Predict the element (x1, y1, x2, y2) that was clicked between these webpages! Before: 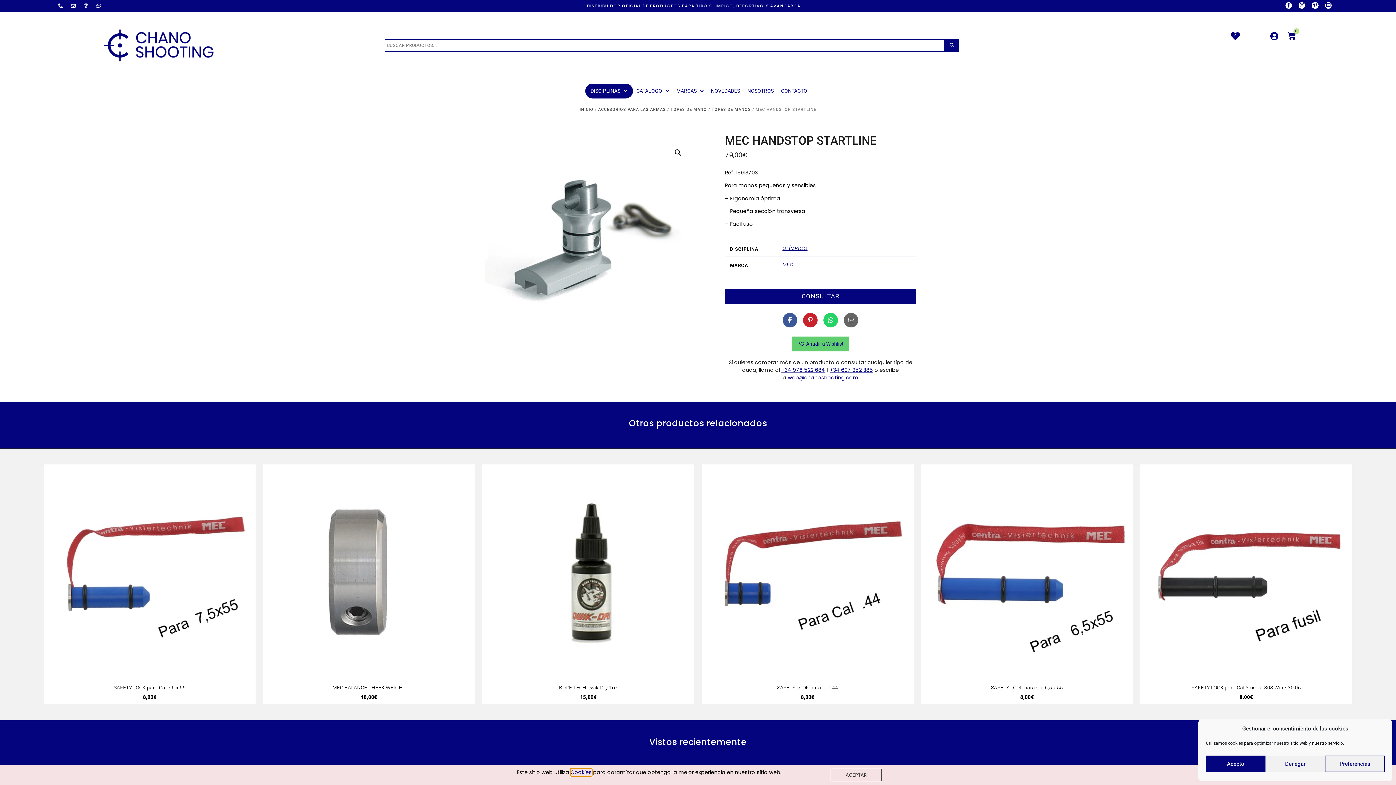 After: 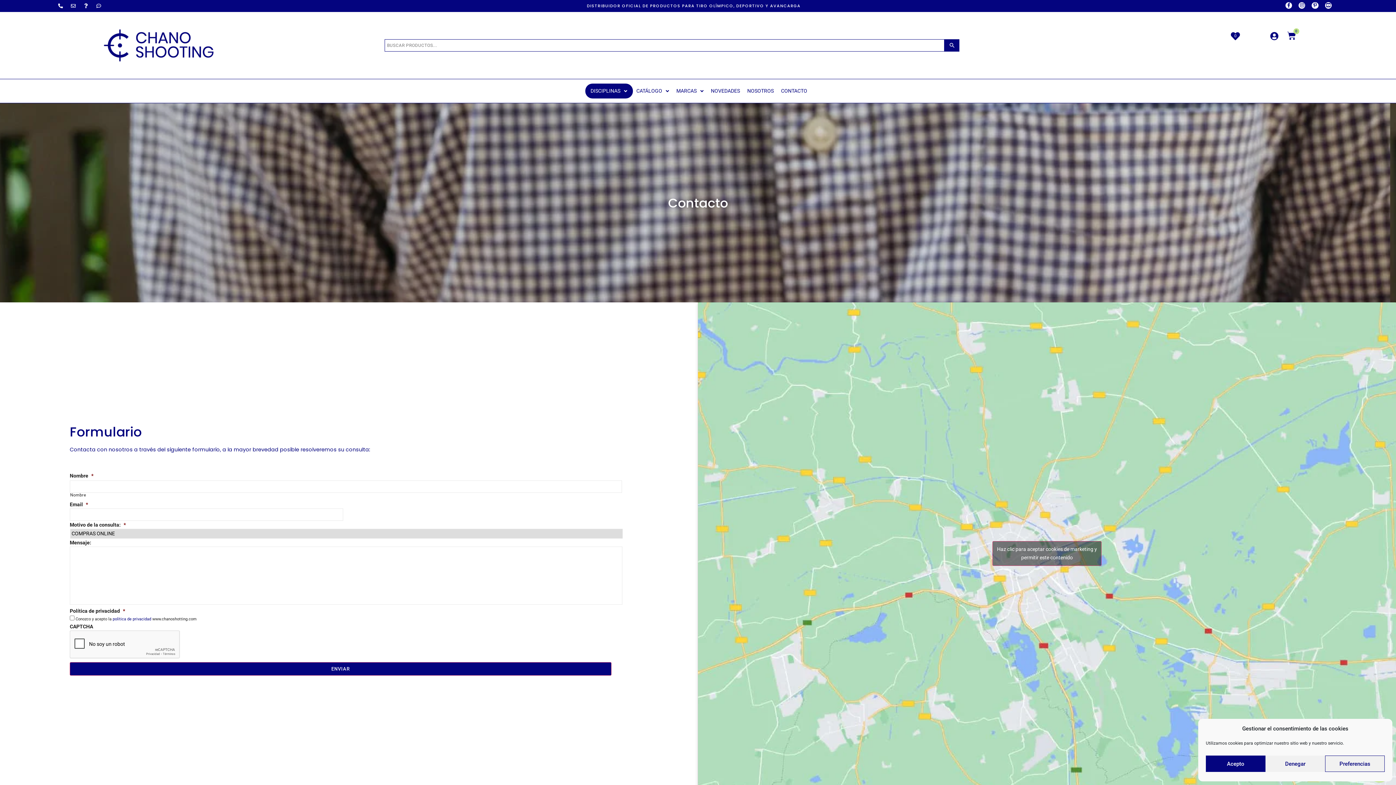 Action: label: CONTACTO bbox: (777, 83, 811, 98)